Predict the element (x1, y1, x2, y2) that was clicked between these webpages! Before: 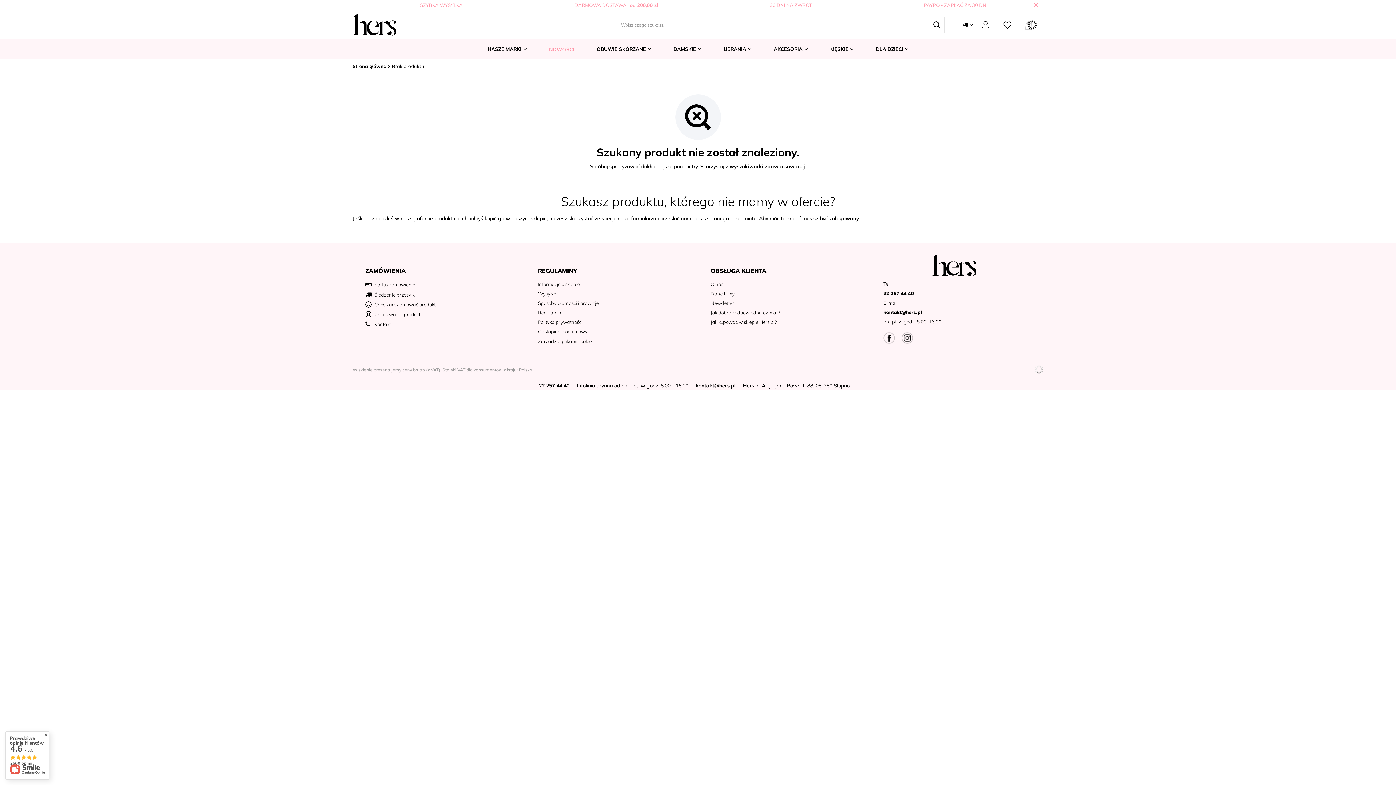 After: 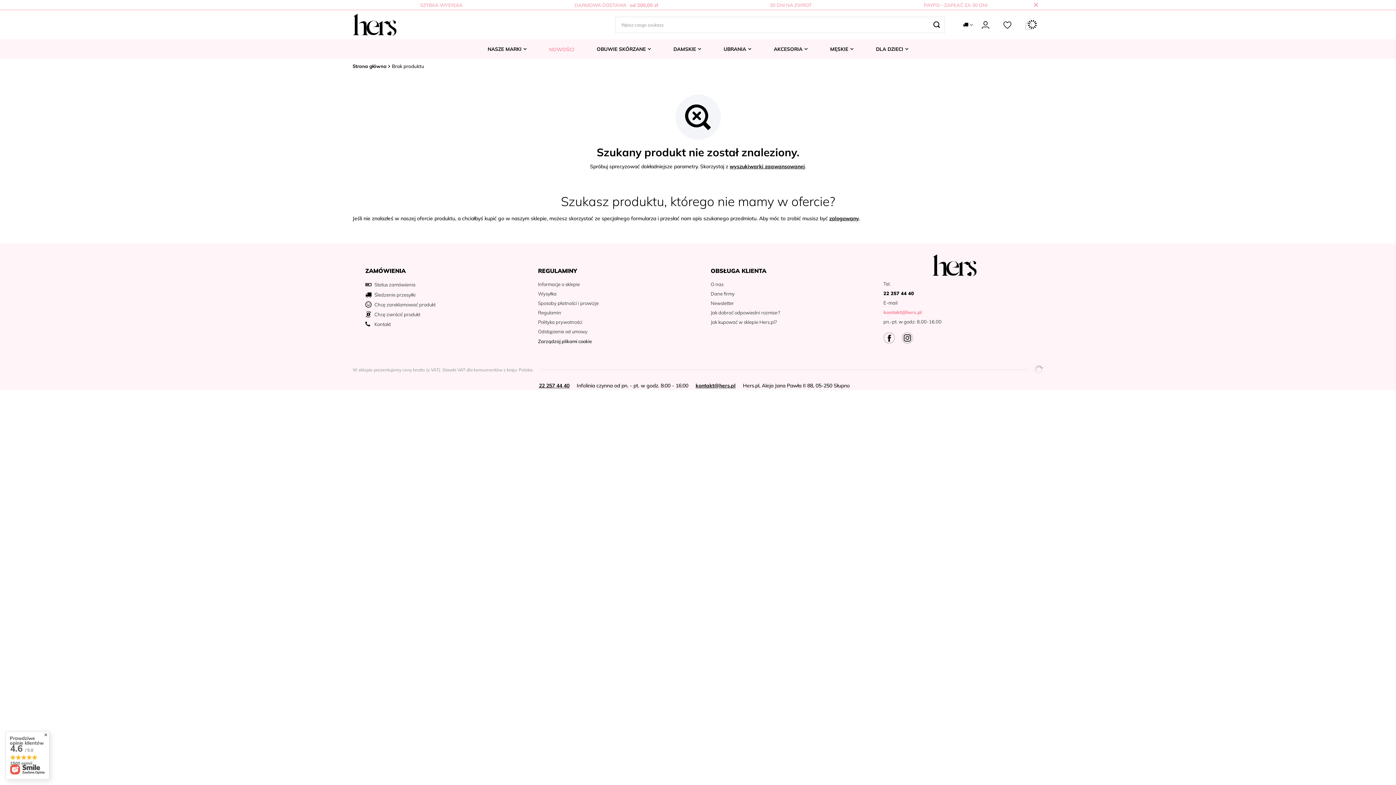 Action: label: kontakt@hers.pl bbox: (883, 309, 1025, 315)